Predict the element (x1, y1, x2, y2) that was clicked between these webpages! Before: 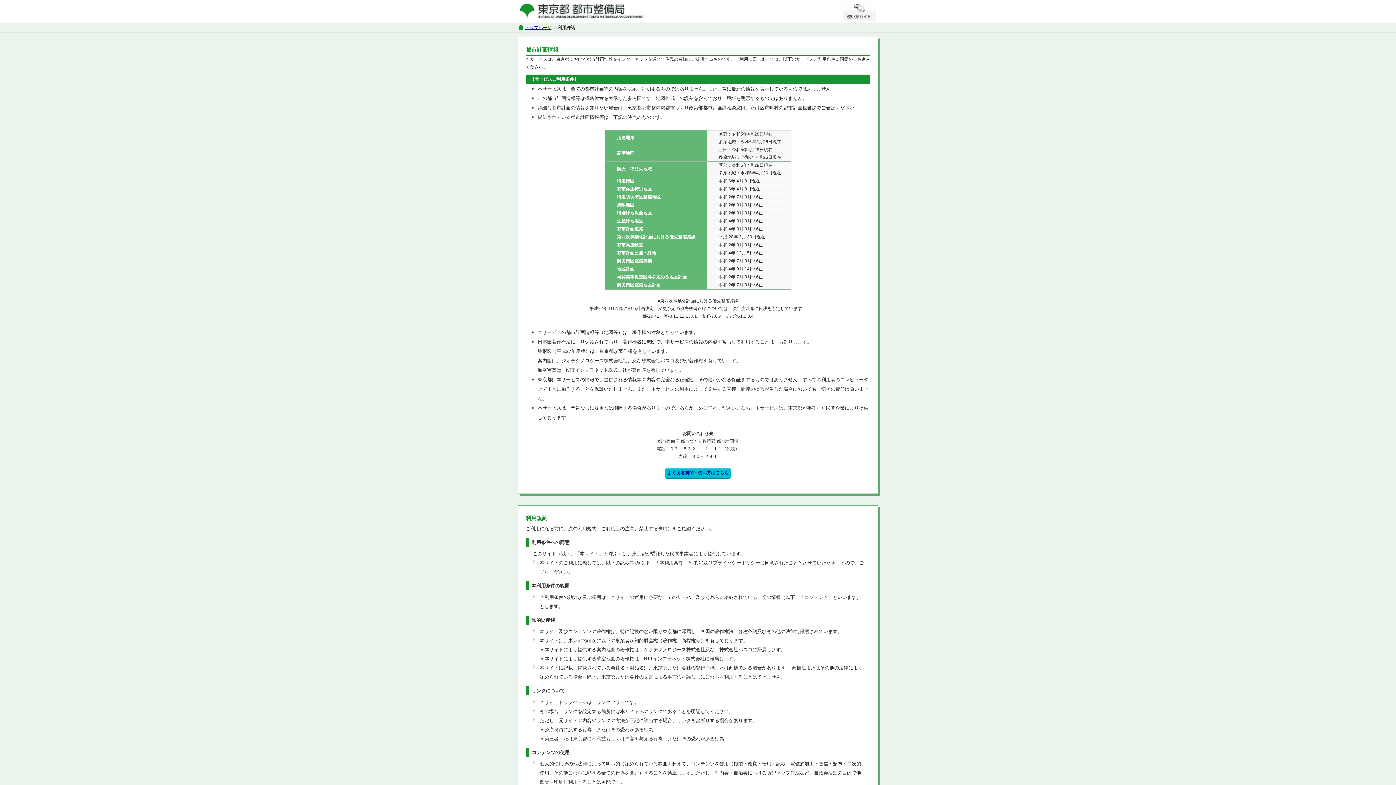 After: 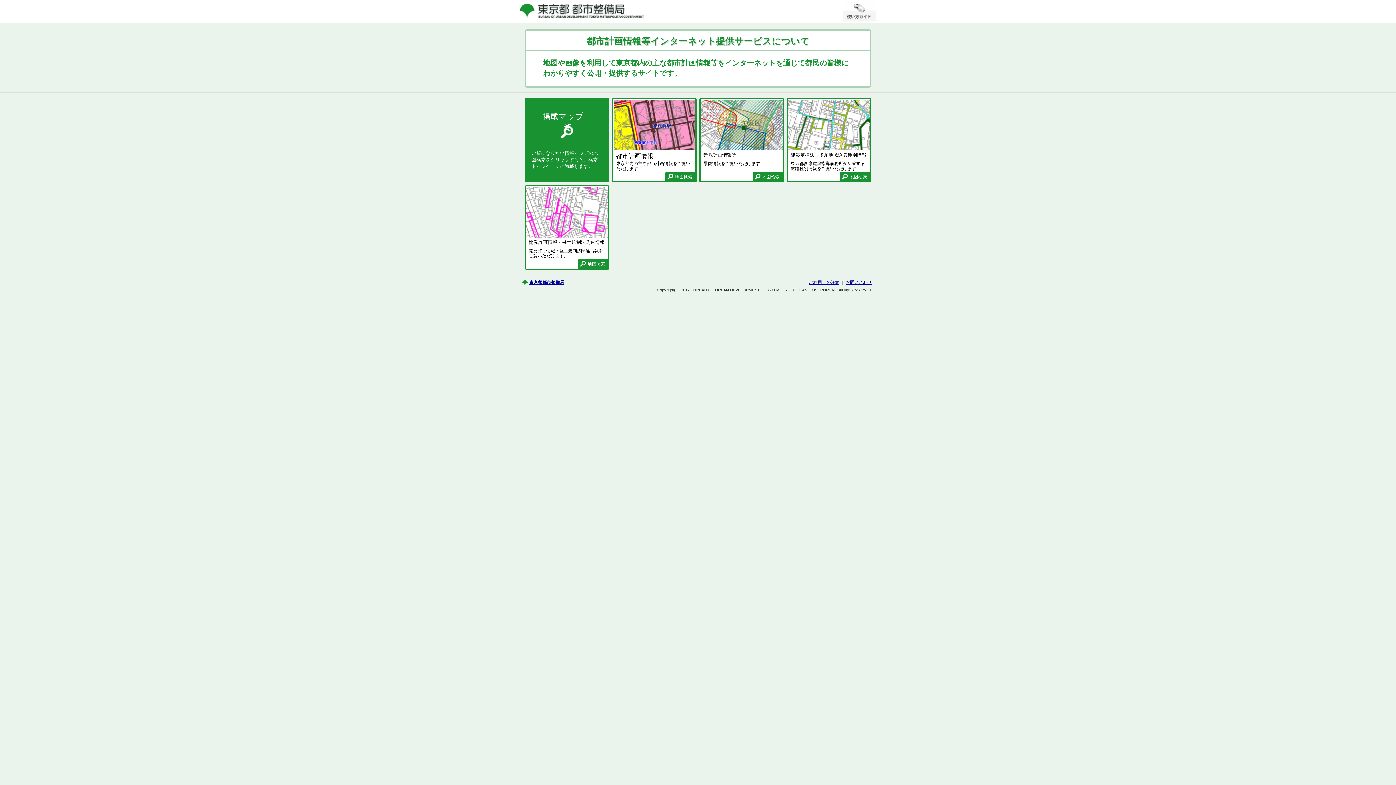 Action: bbox: (520, 0, 876, 21)